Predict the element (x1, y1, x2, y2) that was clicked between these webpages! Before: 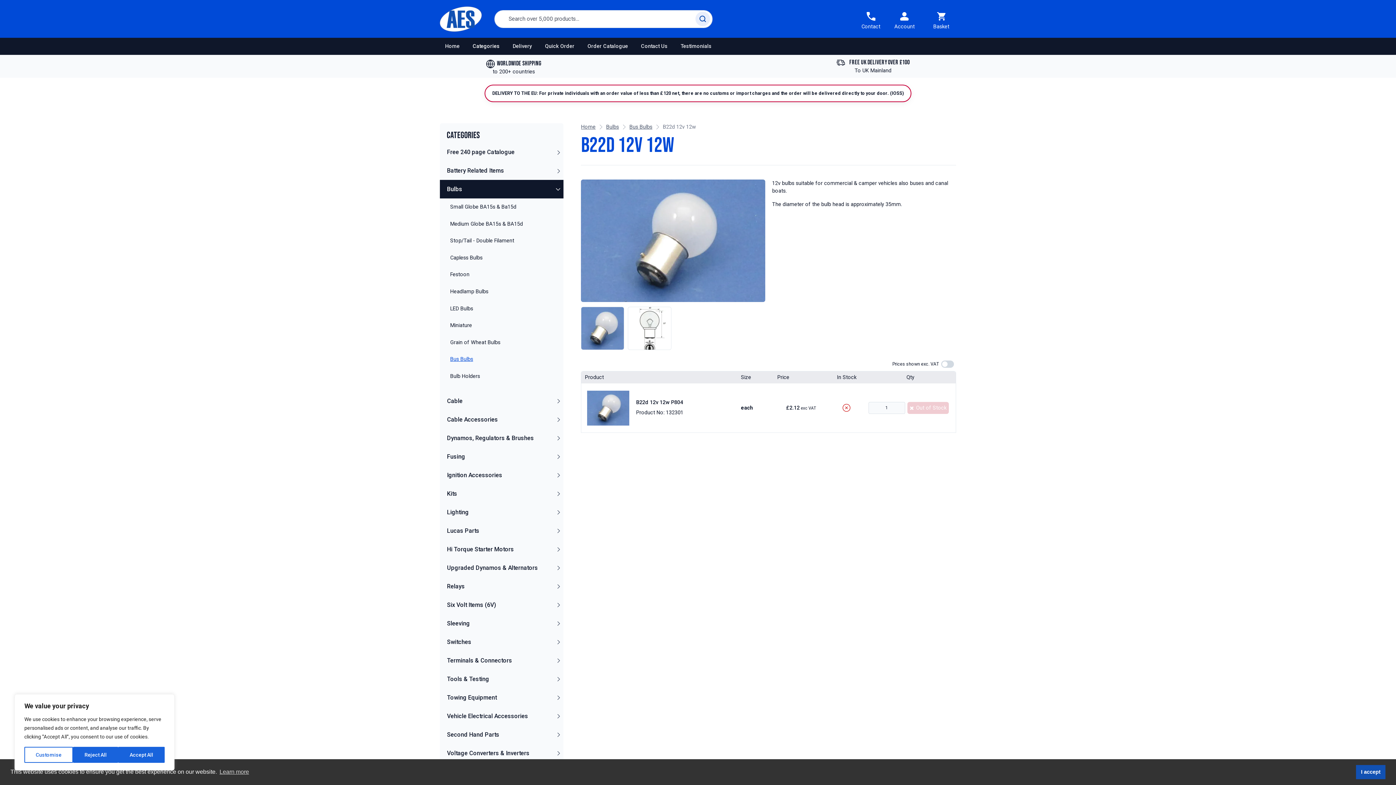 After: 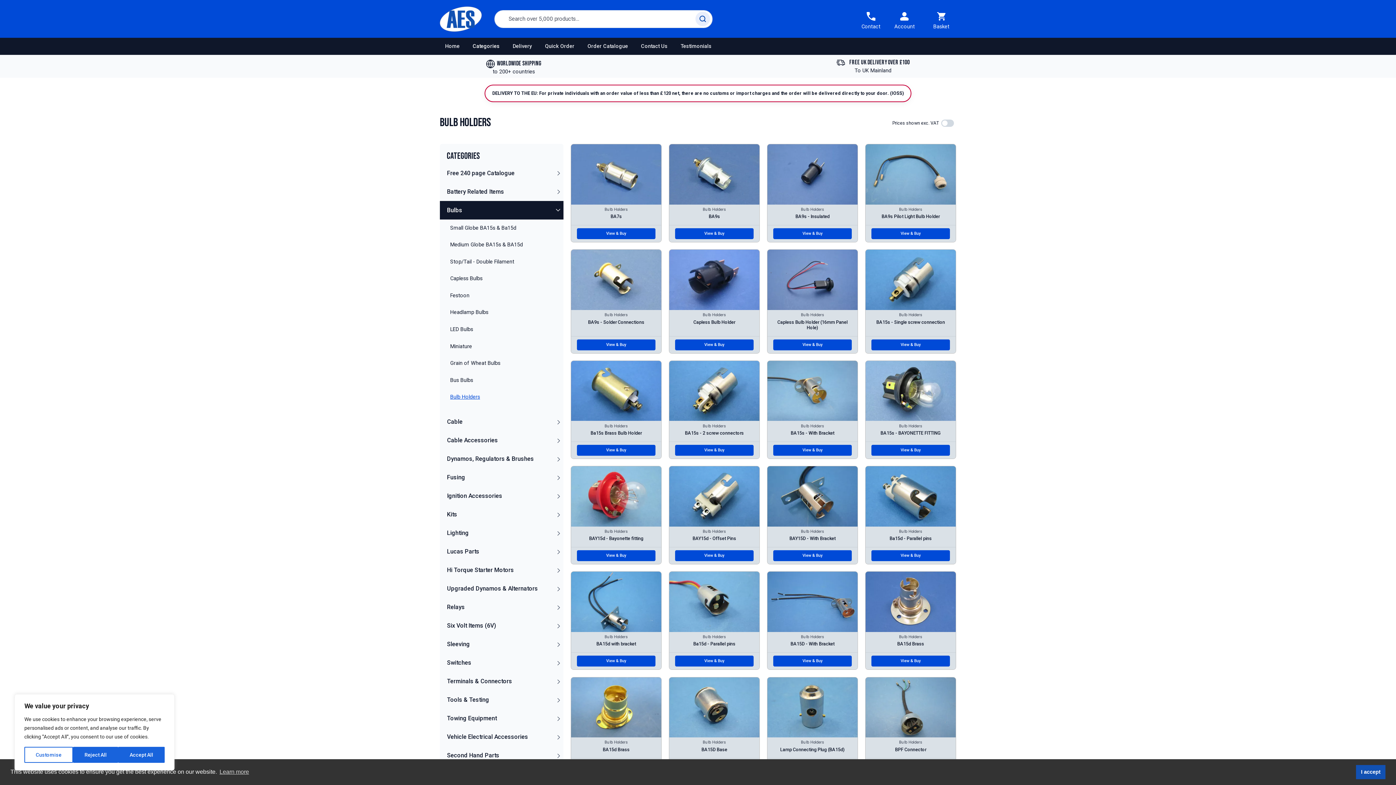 Action: bbox: (439, 368, 563, 384) label: Bulb Holders